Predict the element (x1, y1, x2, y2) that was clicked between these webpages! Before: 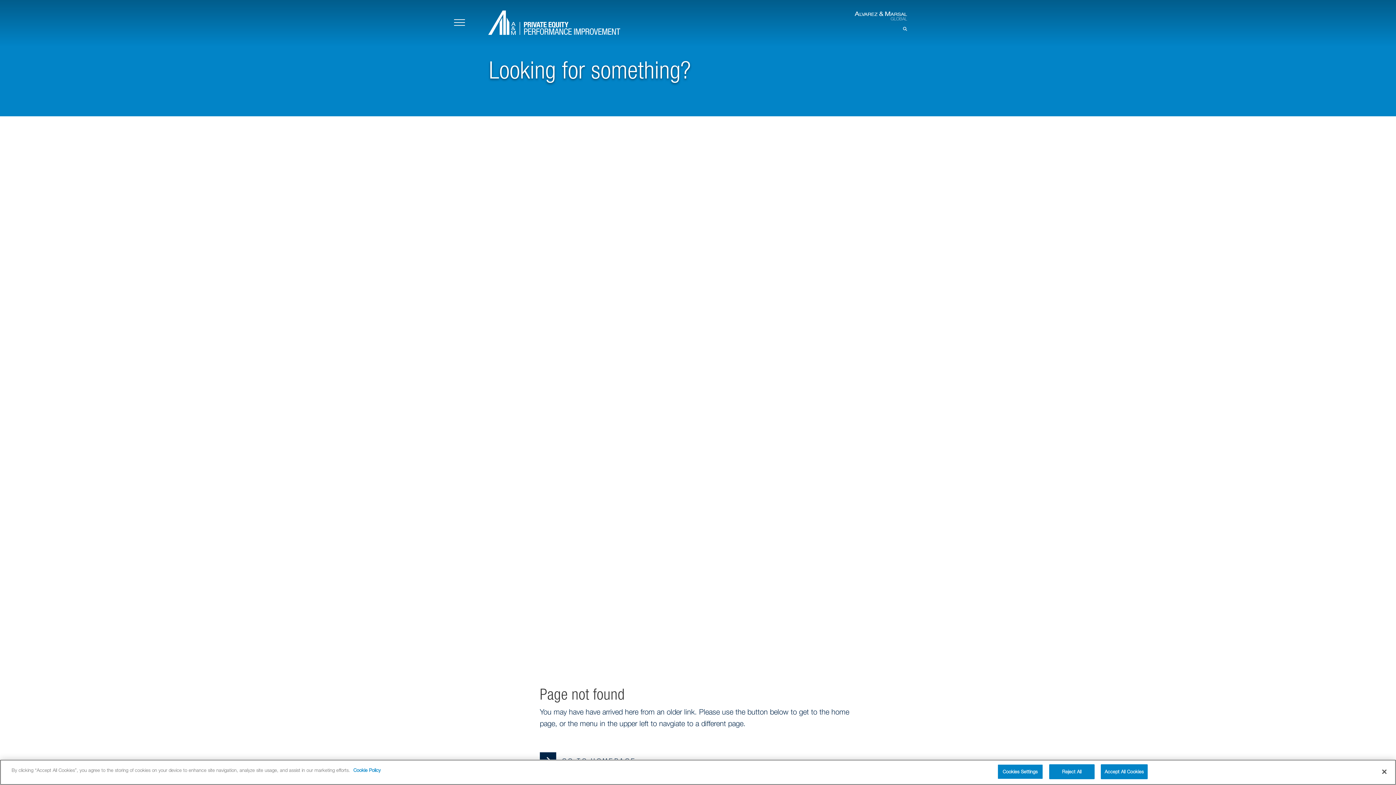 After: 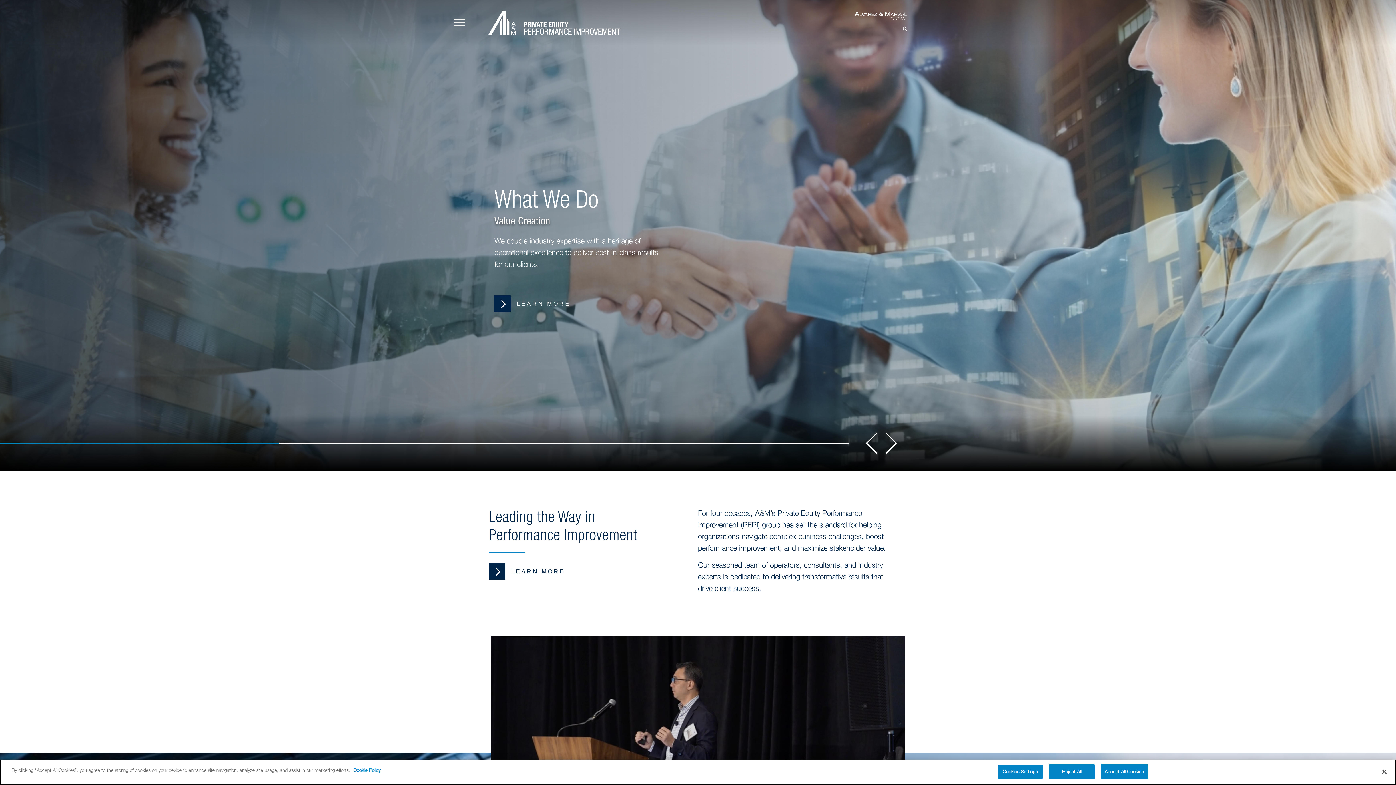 Action: bbox: (488, 19, 620, 24)